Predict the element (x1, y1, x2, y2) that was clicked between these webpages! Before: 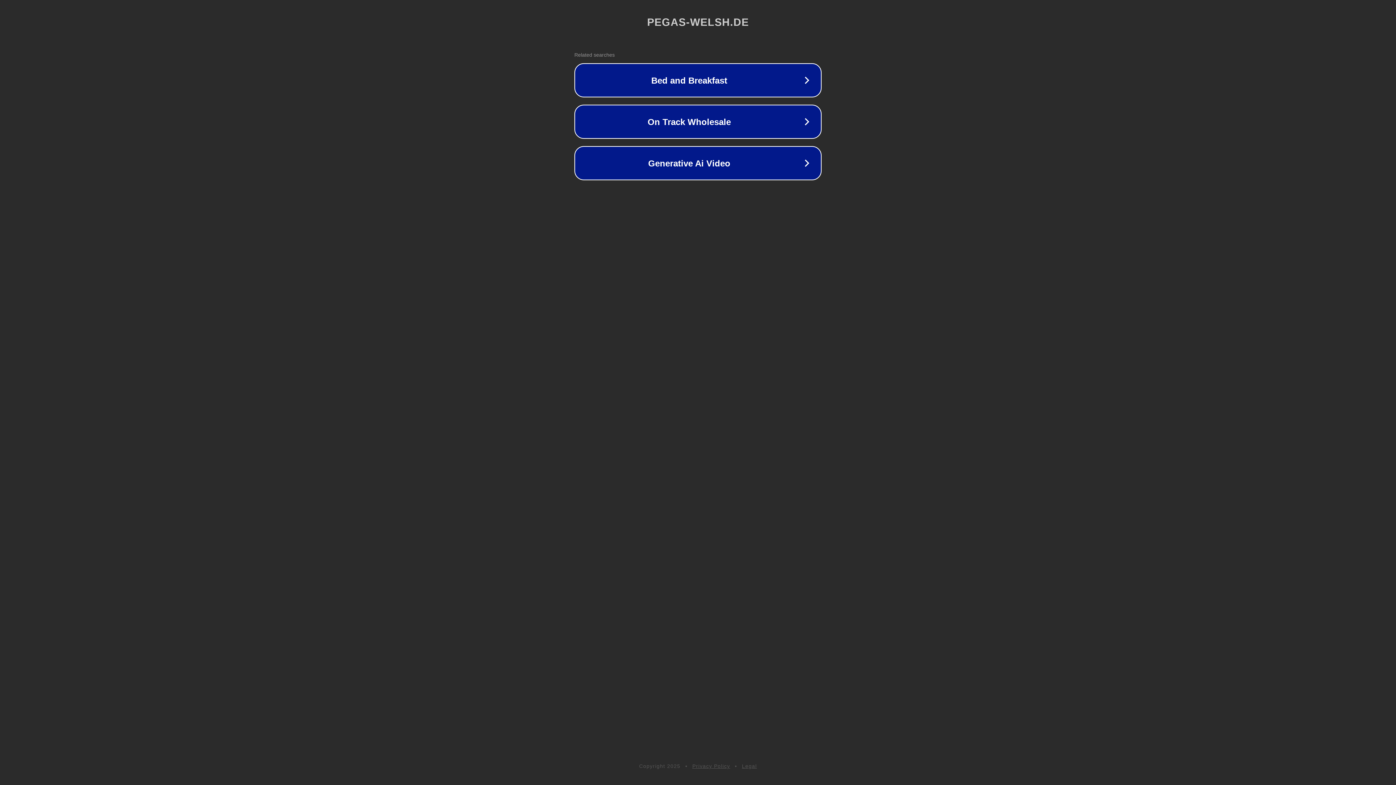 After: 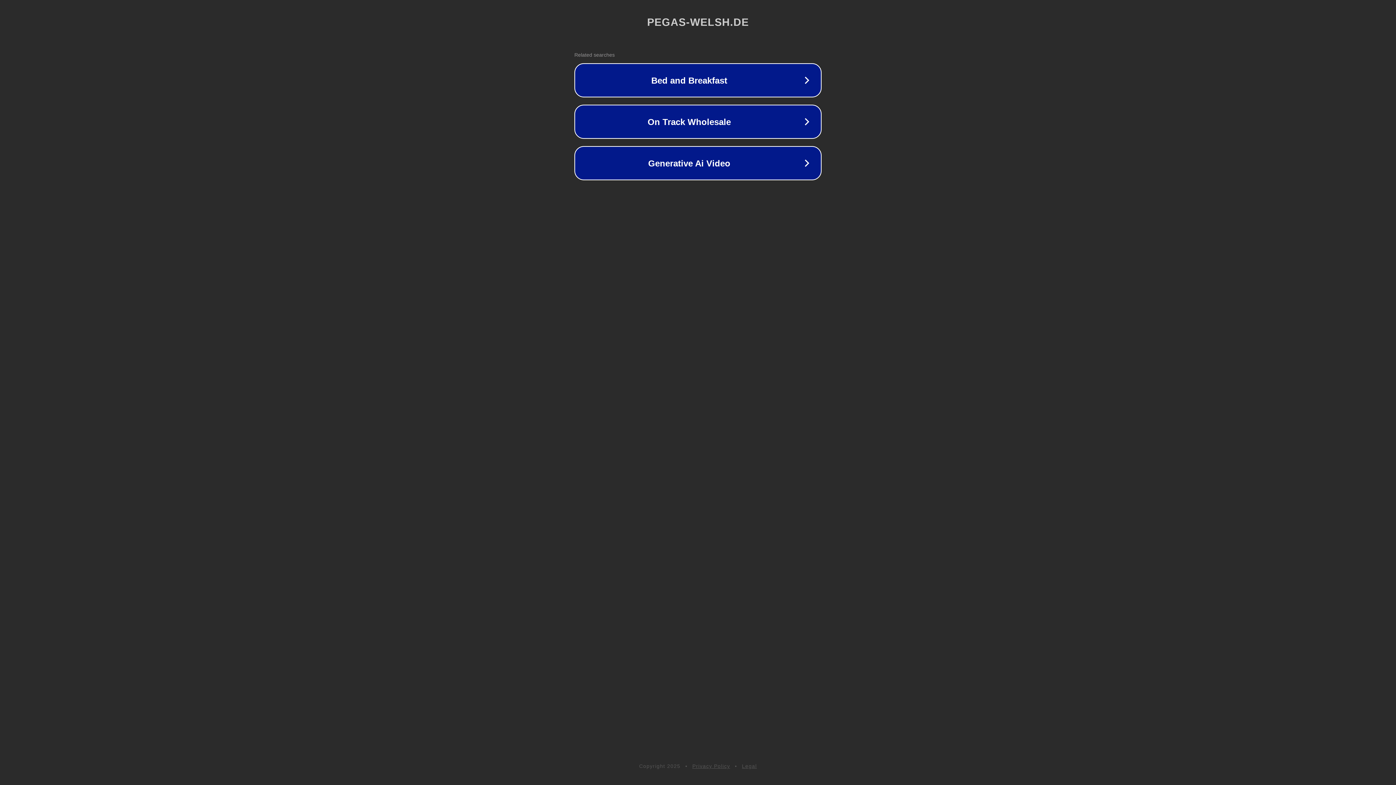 Action: bbox: (742, 763, 757, 769) label: Legal